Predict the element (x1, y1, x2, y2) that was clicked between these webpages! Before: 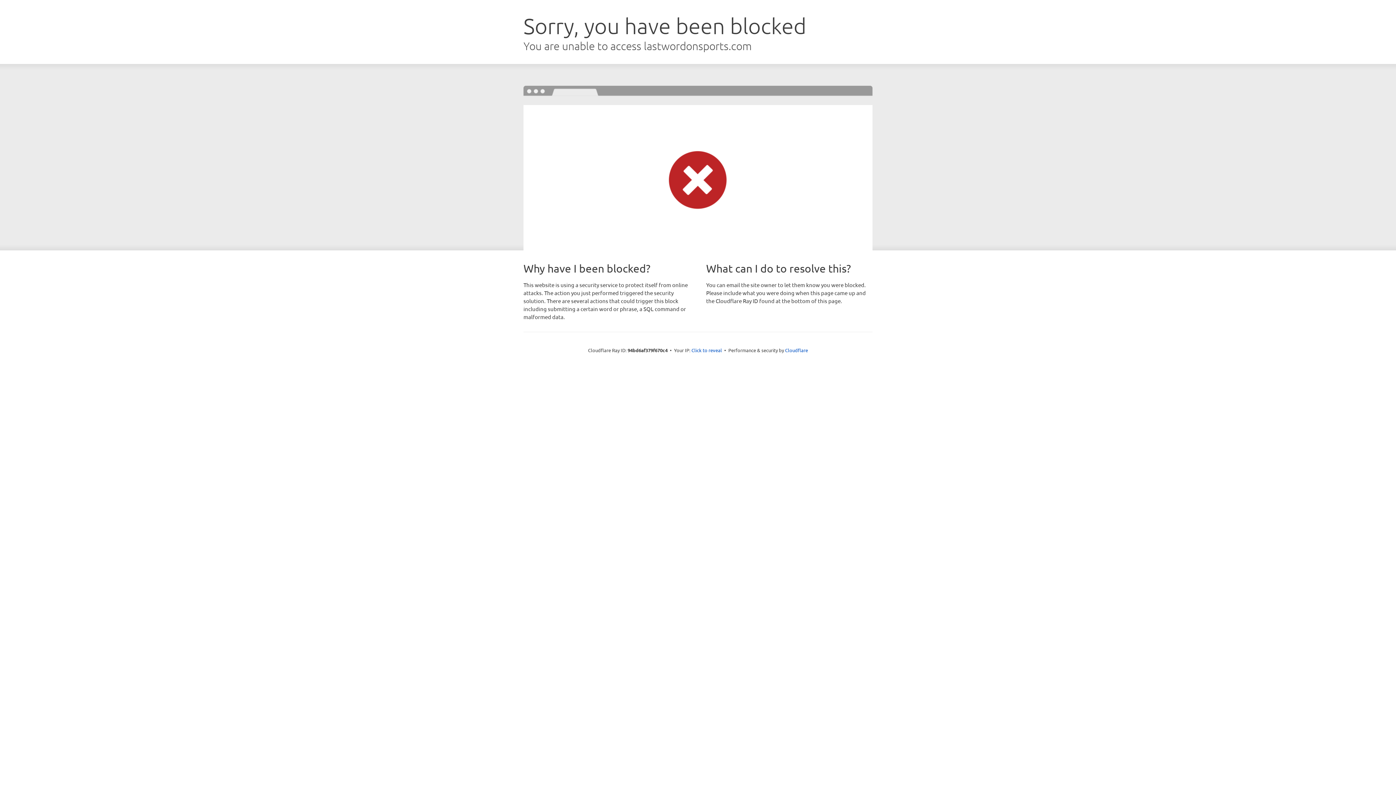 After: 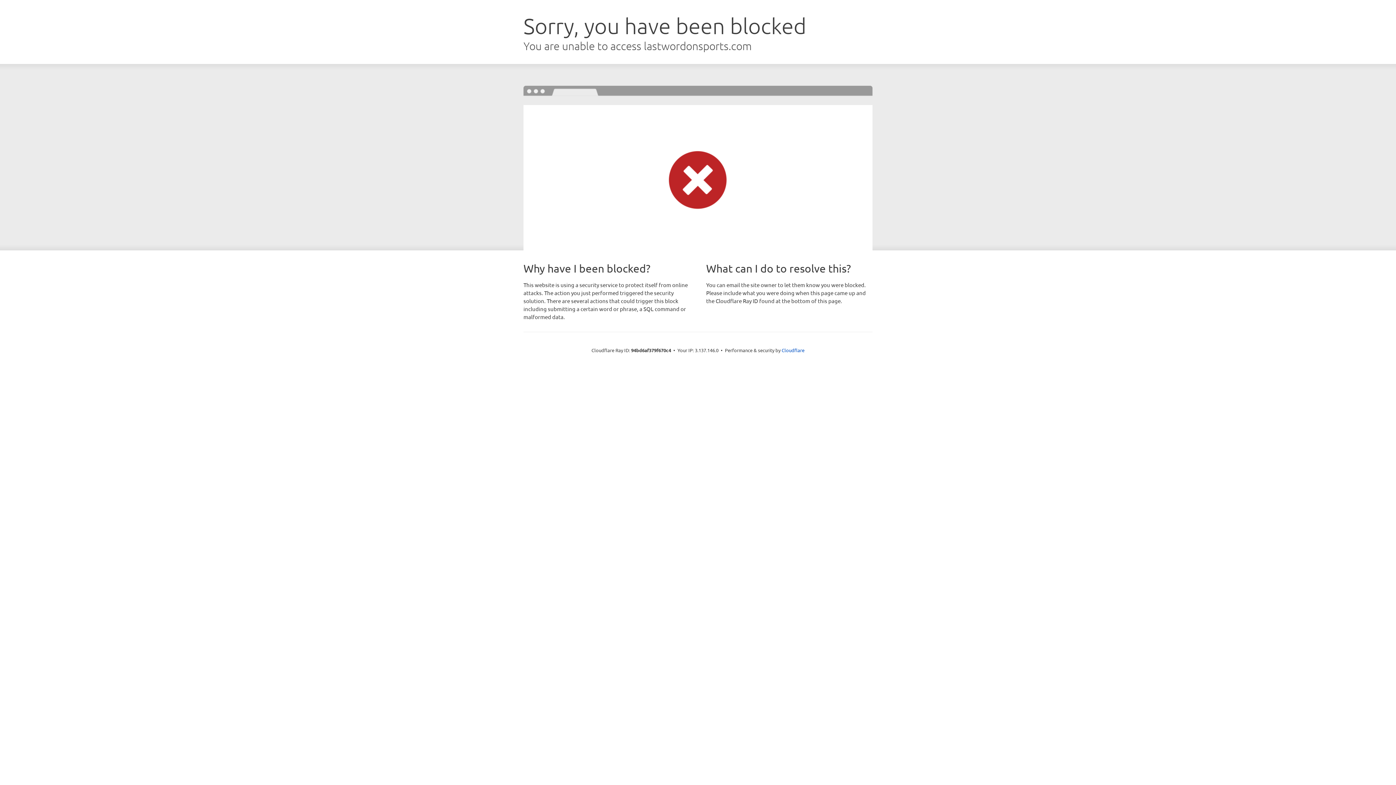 Action: bbox: (691, 346, 722, 353) label: Click to reveal